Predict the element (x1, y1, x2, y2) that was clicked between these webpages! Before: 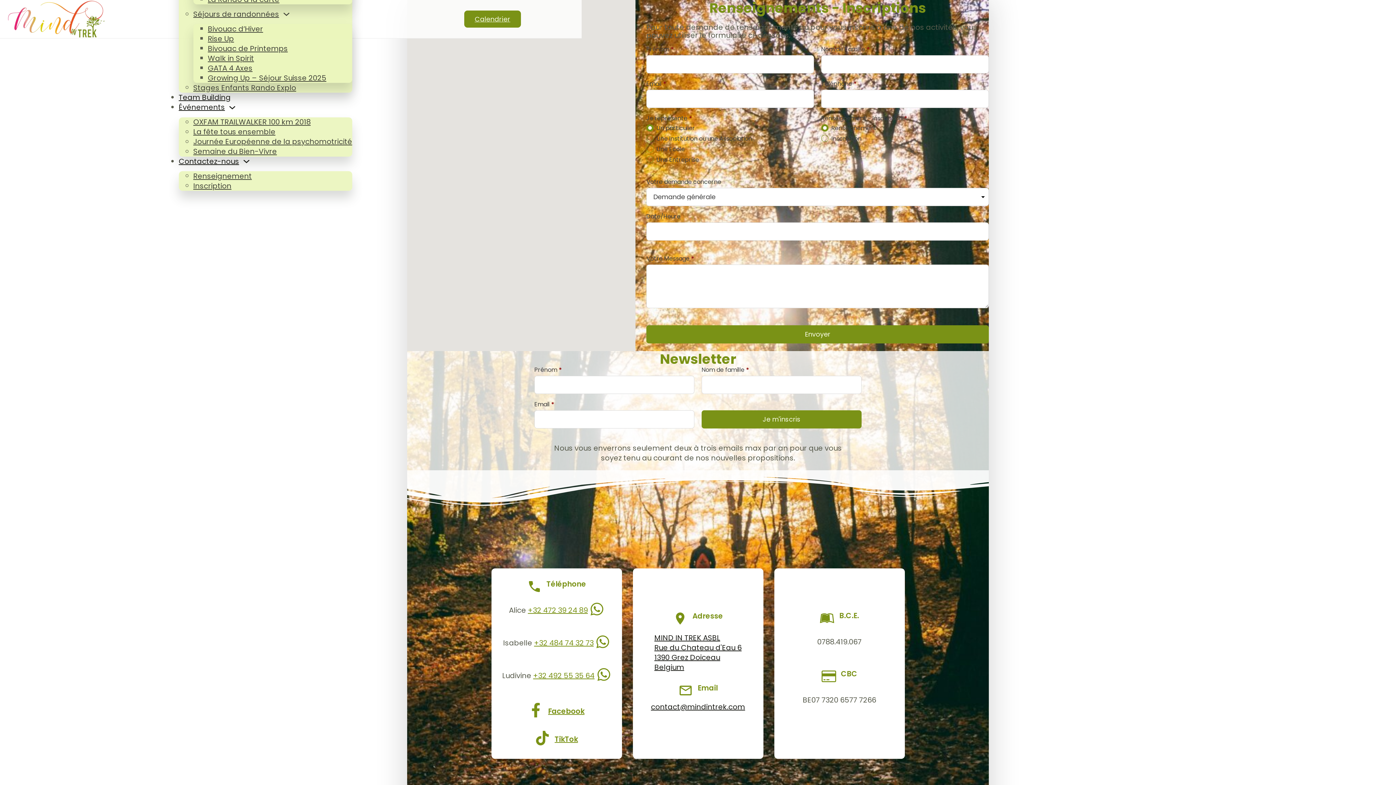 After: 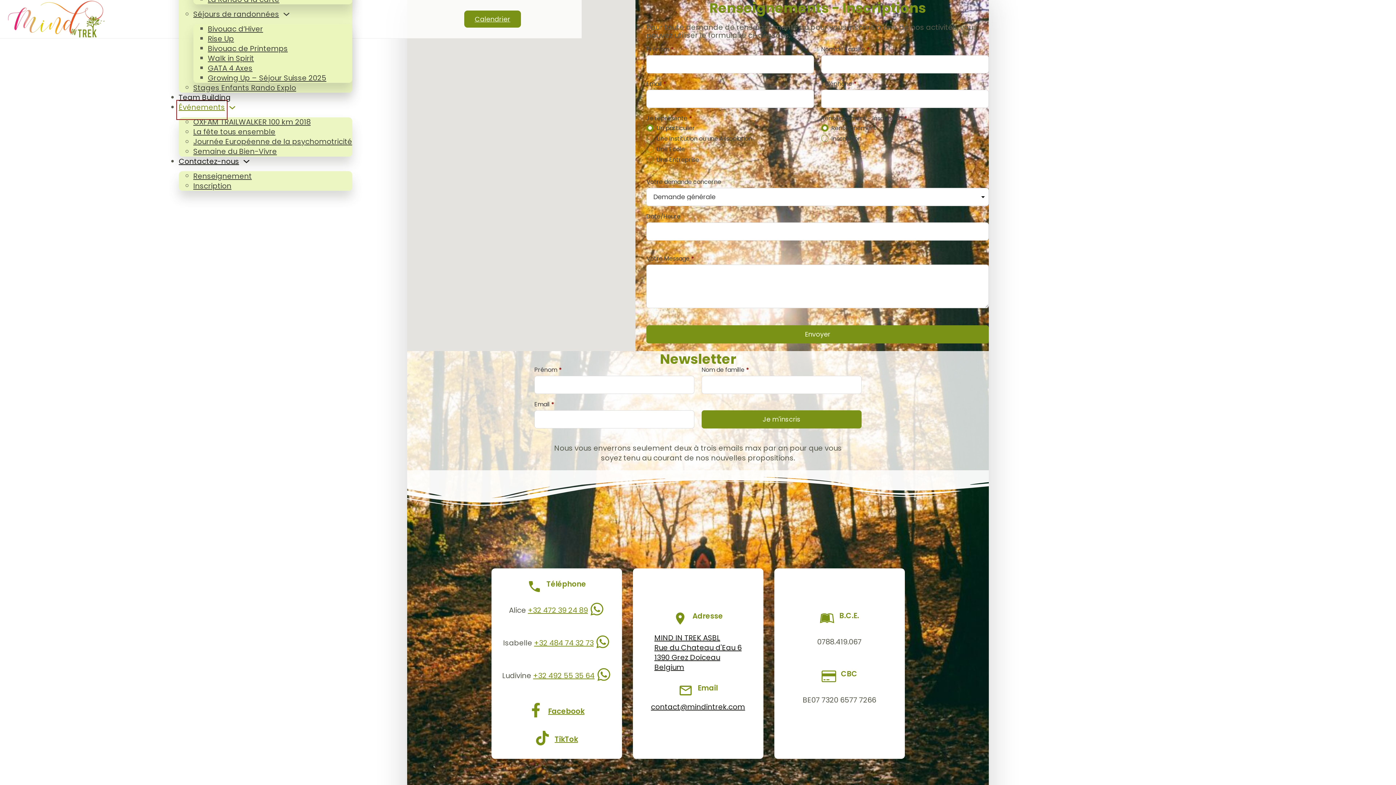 Action: bbox: (178, 102, 224, 117) label: Événements